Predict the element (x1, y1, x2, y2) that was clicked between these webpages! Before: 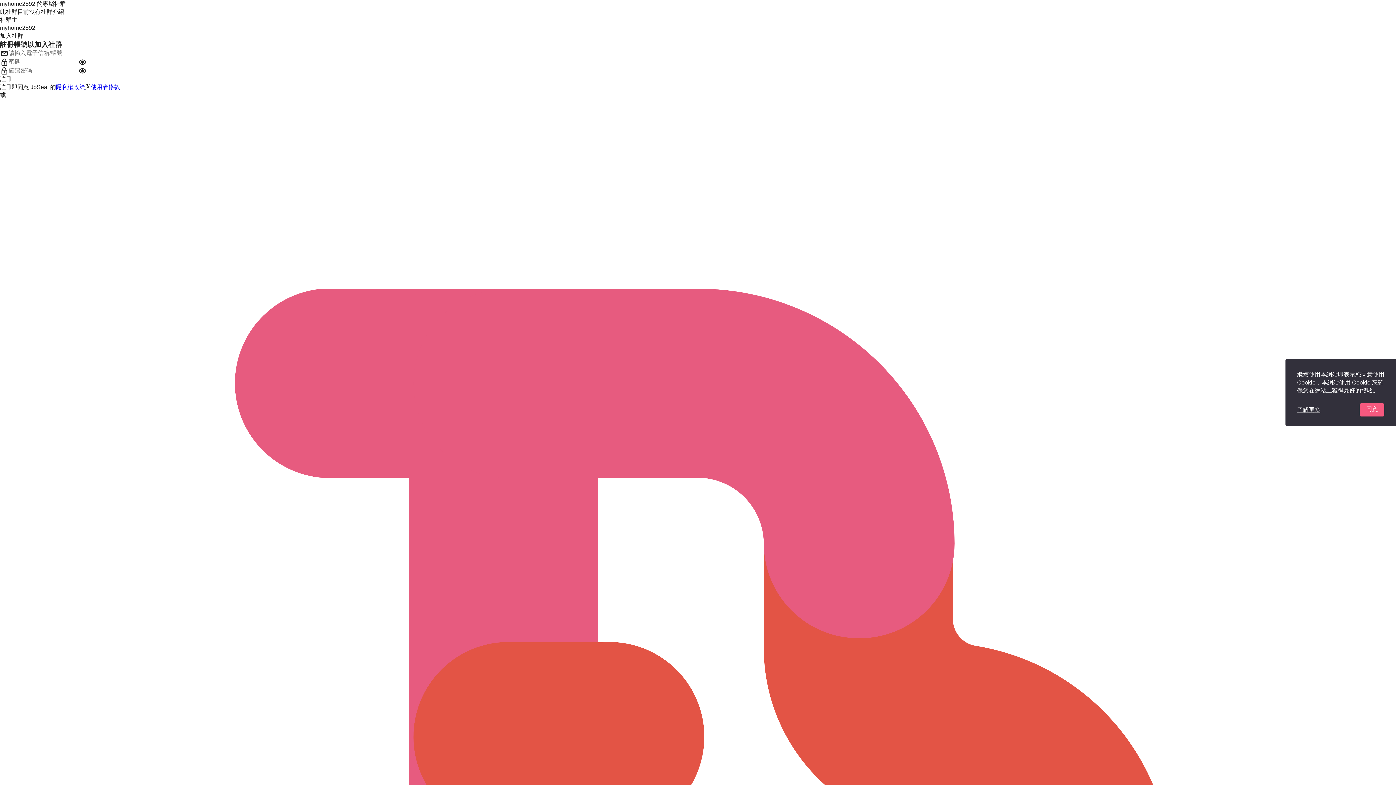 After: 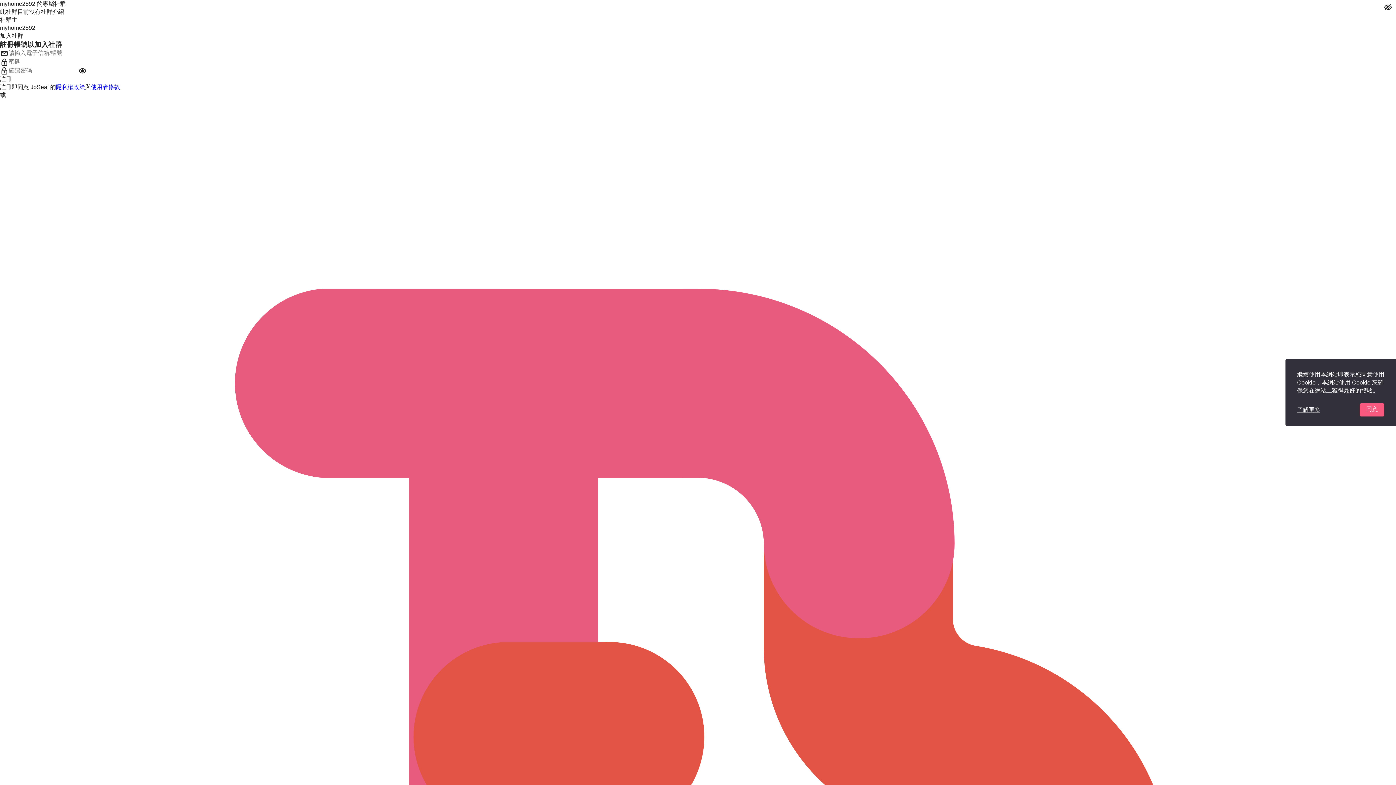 Action: bbox: (78, 57, 86, 66)